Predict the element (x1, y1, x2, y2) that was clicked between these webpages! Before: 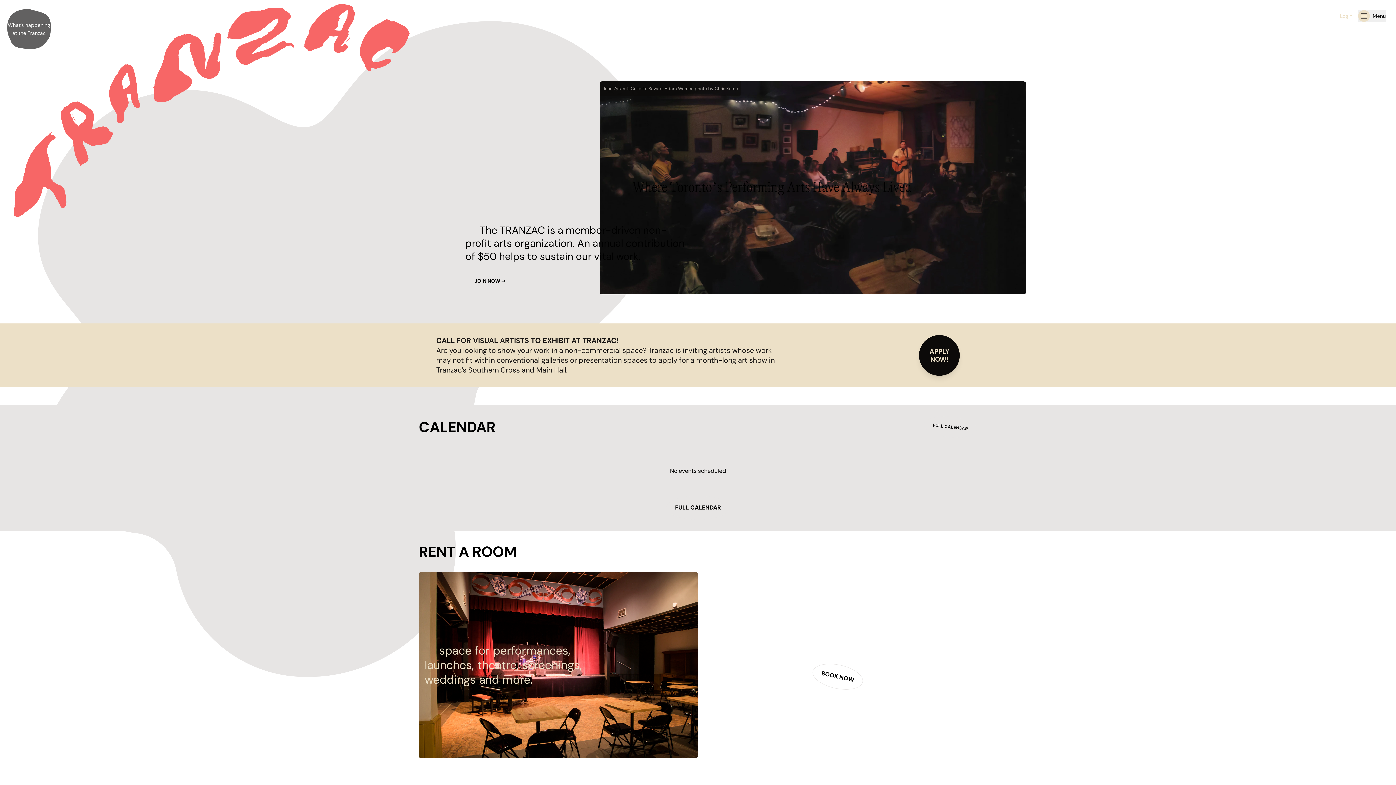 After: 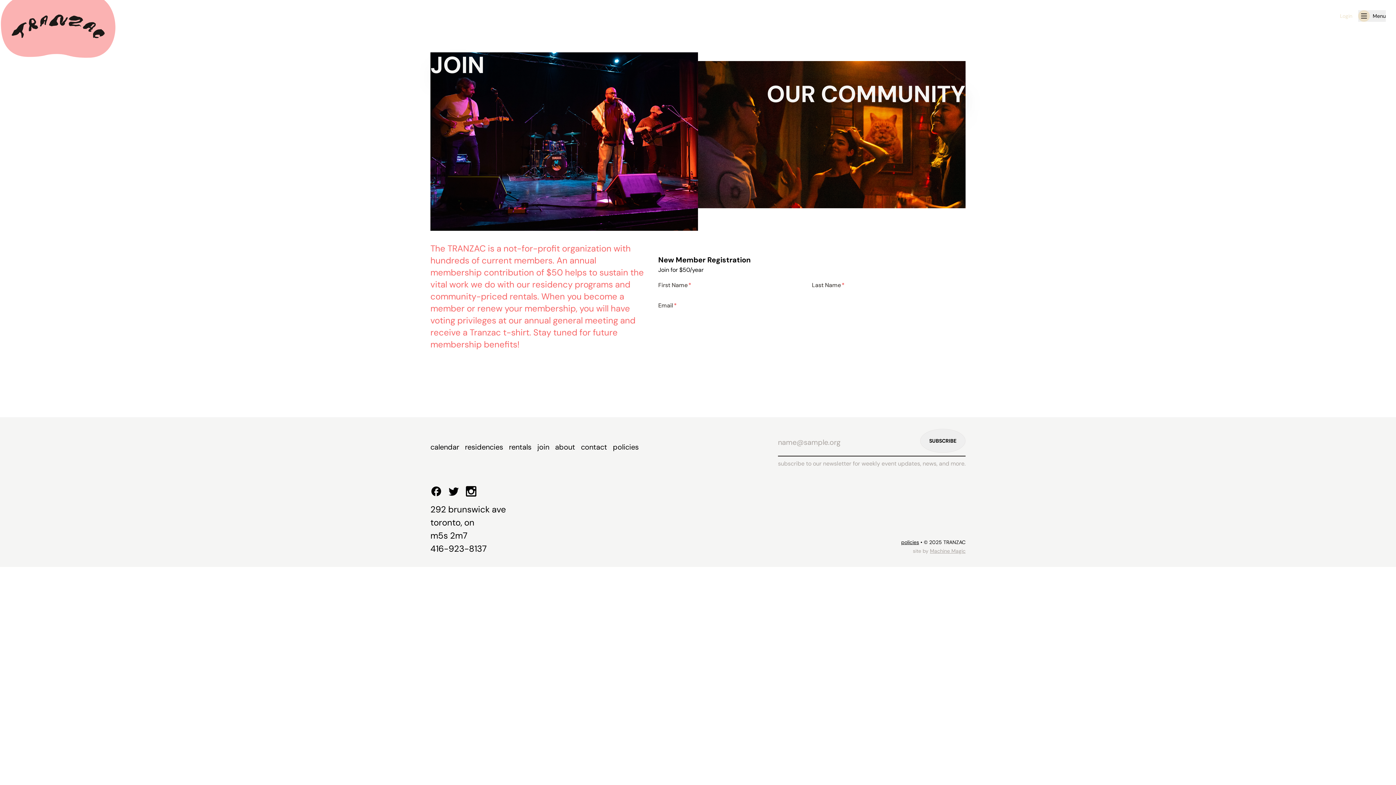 Action: bbox: (465, 280, 514, 304) label: Learn more about Join Now